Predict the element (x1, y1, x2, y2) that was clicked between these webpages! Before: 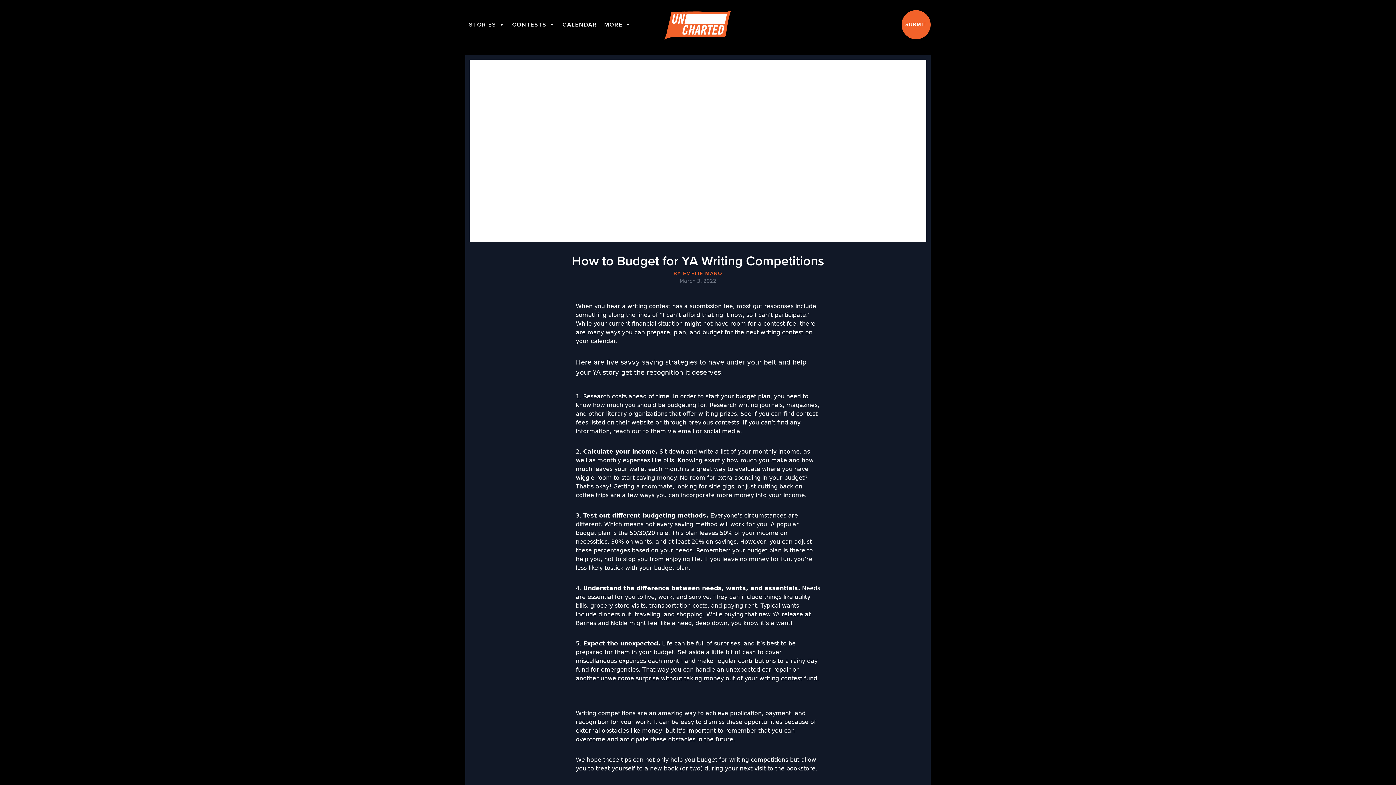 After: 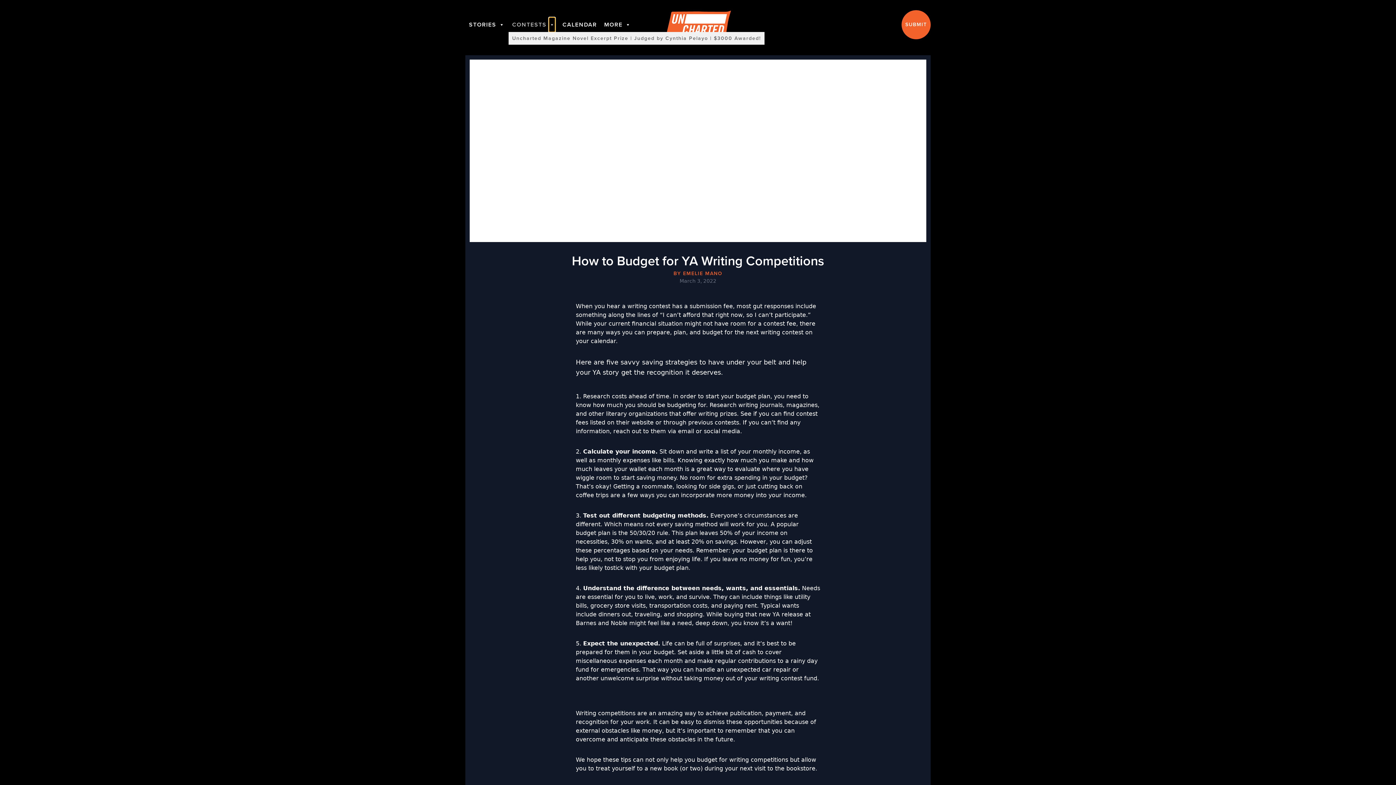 Action: bbox: (548, 17, 555, 32) label: Contests submenu